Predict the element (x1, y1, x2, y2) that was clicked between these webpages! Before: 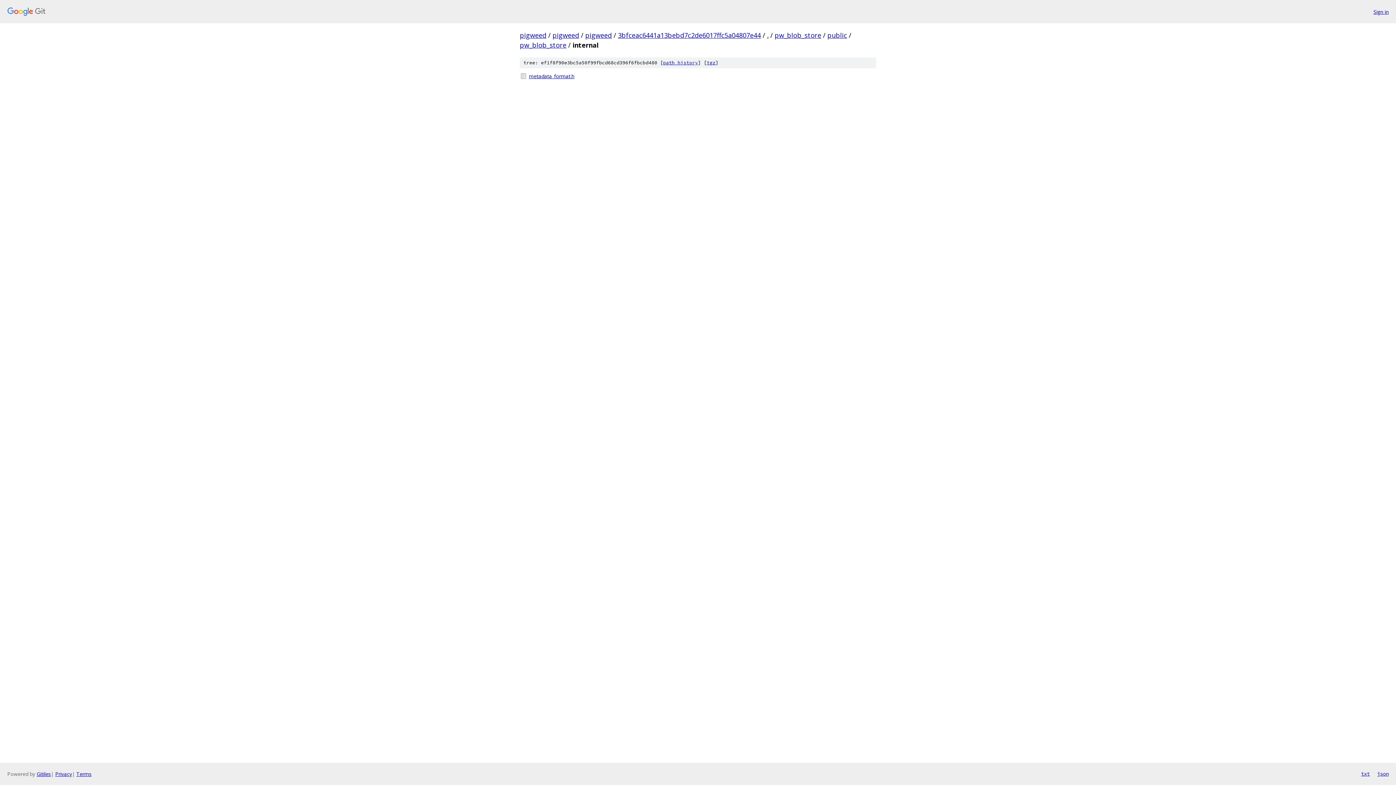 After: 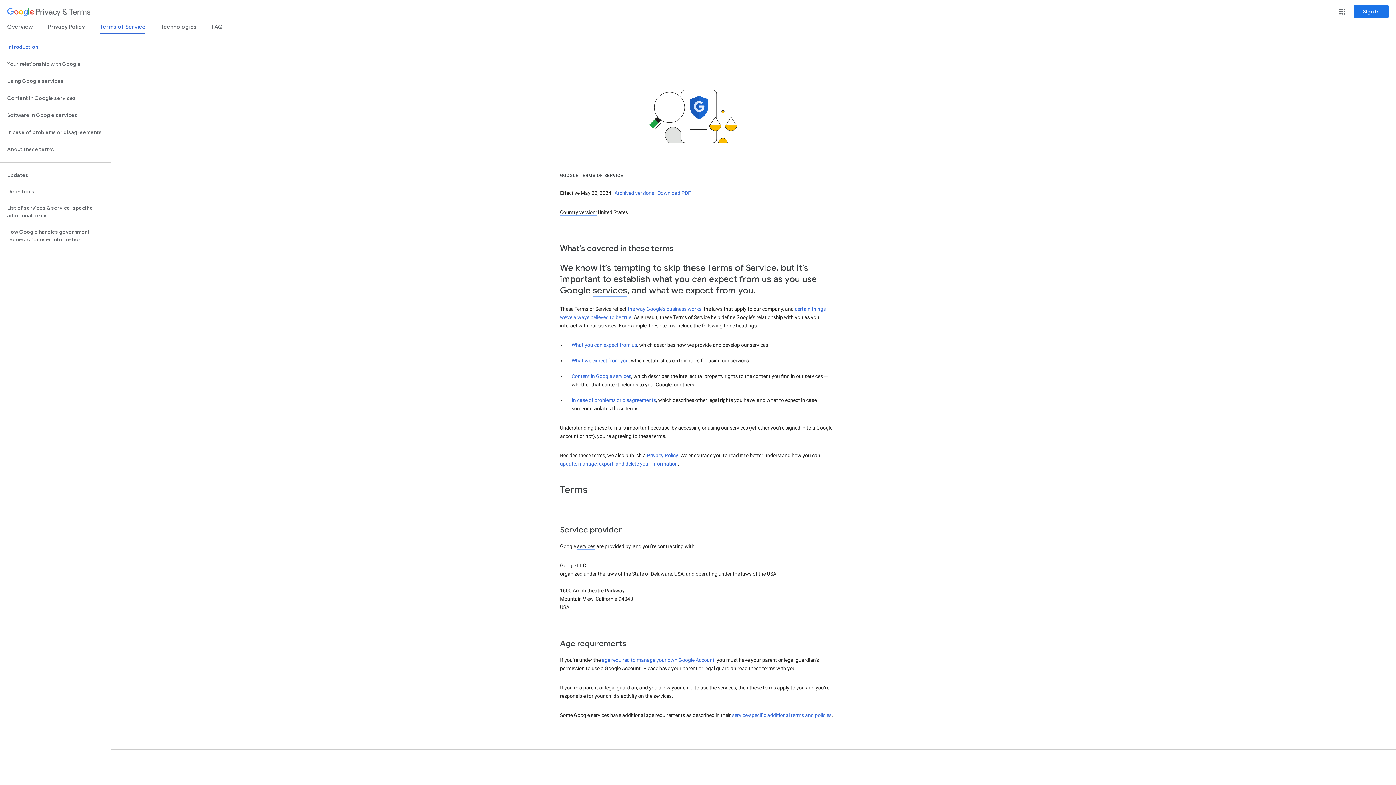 Action: bbox: (76, 770, 91, 777) label: Terms